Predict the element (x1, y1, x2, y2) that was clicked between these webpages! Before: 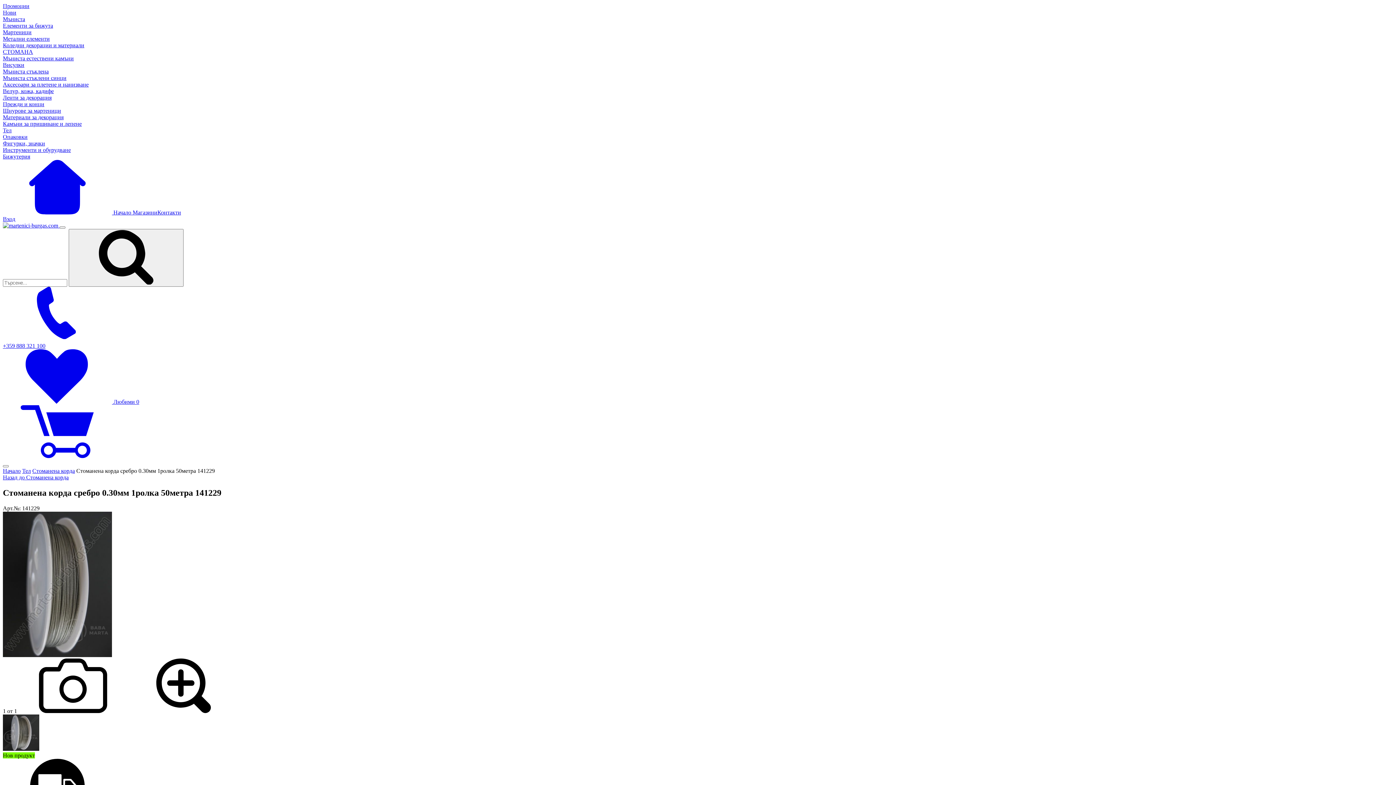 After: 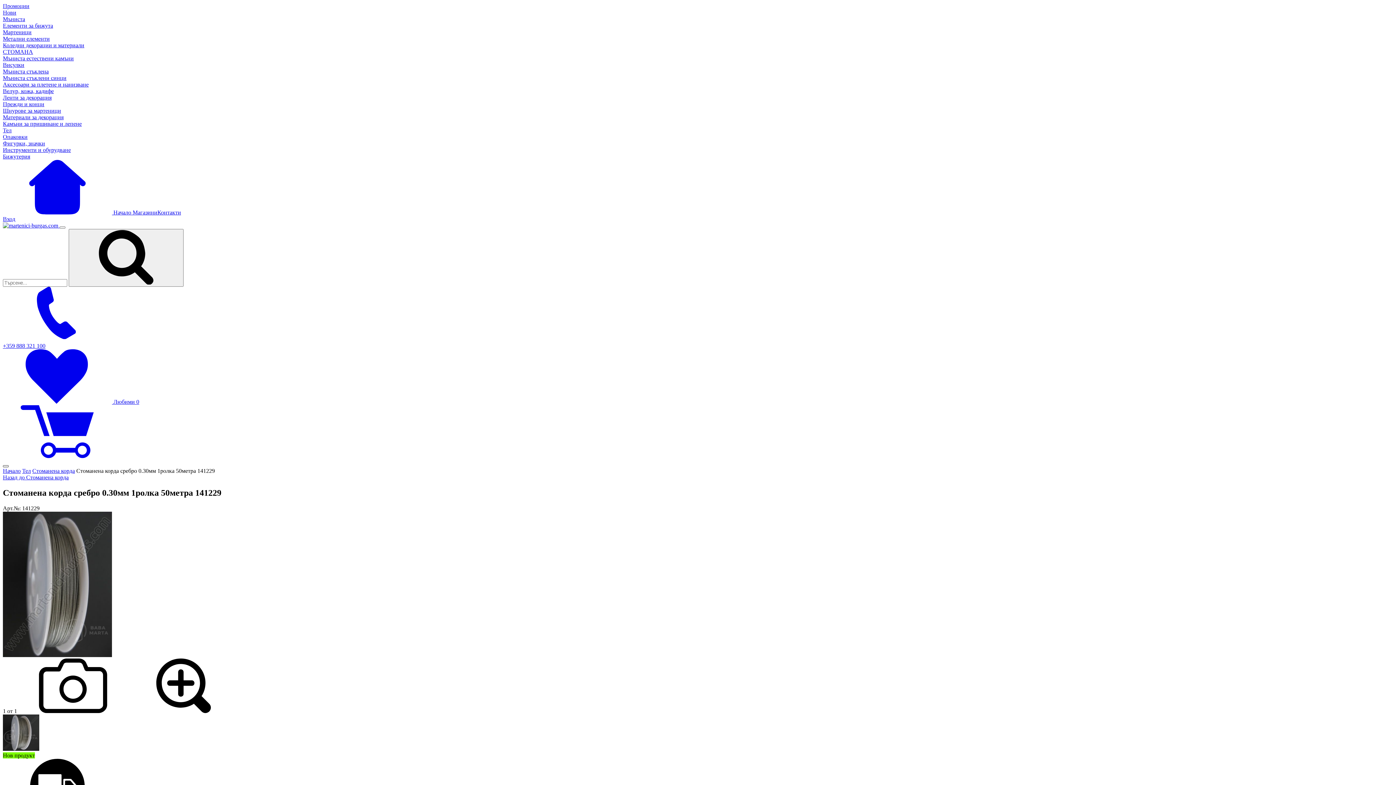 Action: bbox: (2, 465, 8, 467) label: Main navigation